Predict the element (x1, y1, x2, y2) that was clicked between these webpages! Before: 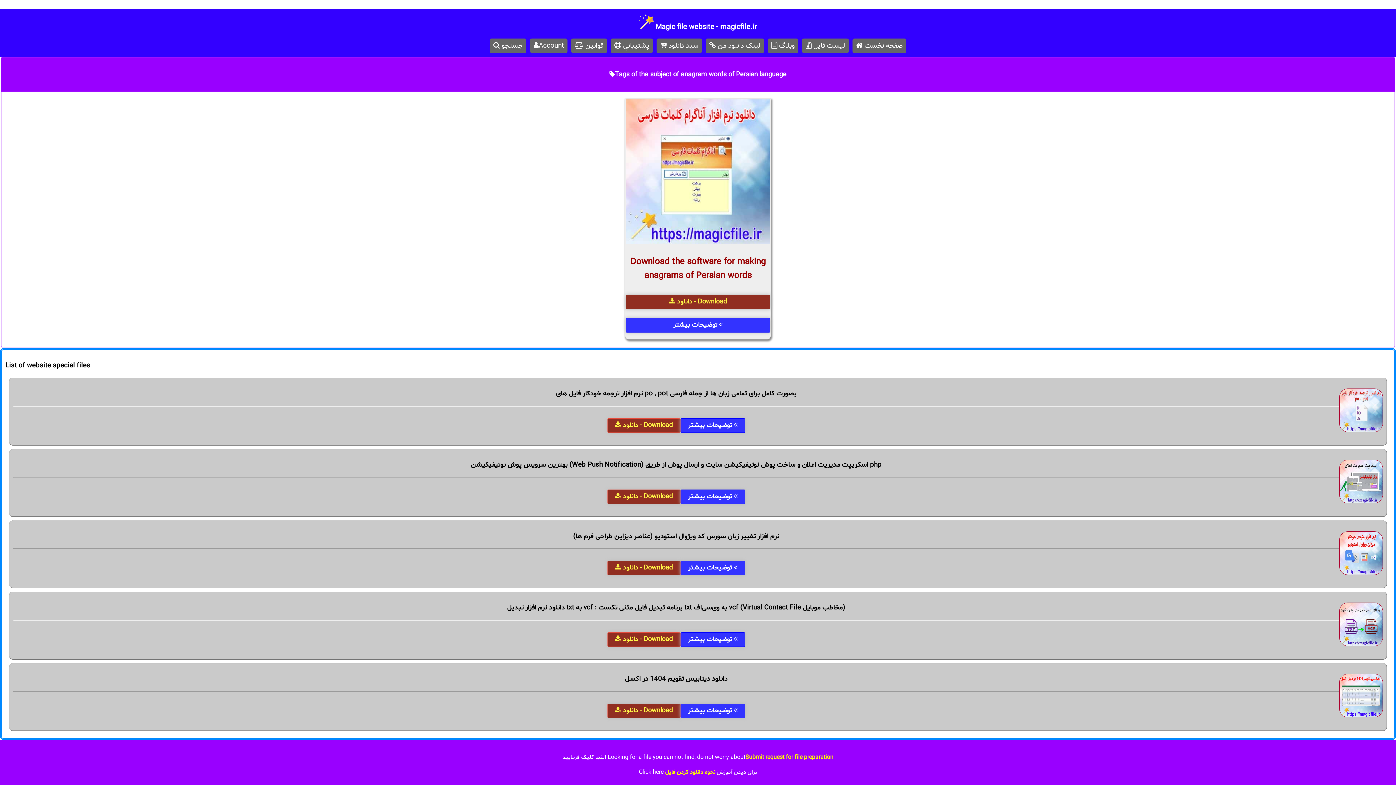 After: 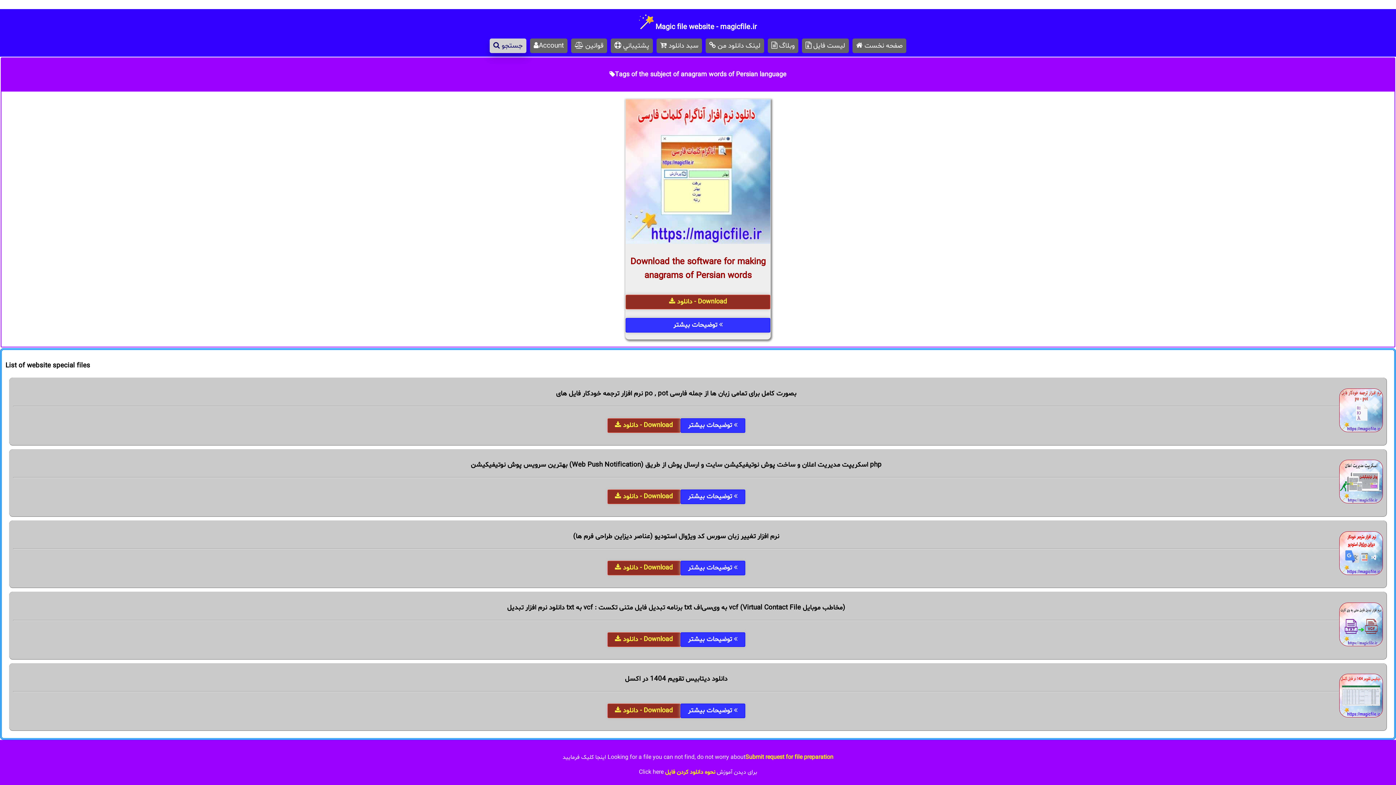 Action: label:  جستجو bbox: (489, 38, 526, 53)